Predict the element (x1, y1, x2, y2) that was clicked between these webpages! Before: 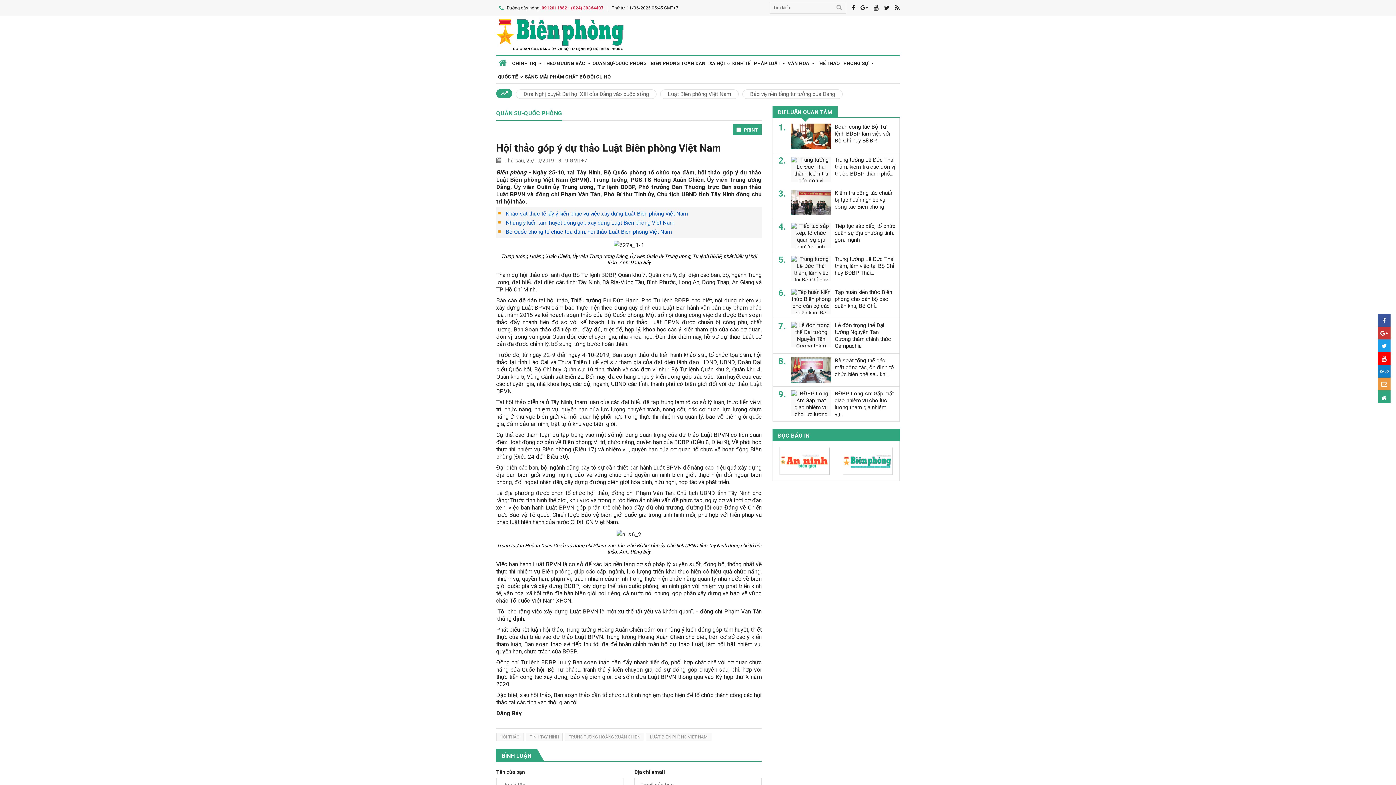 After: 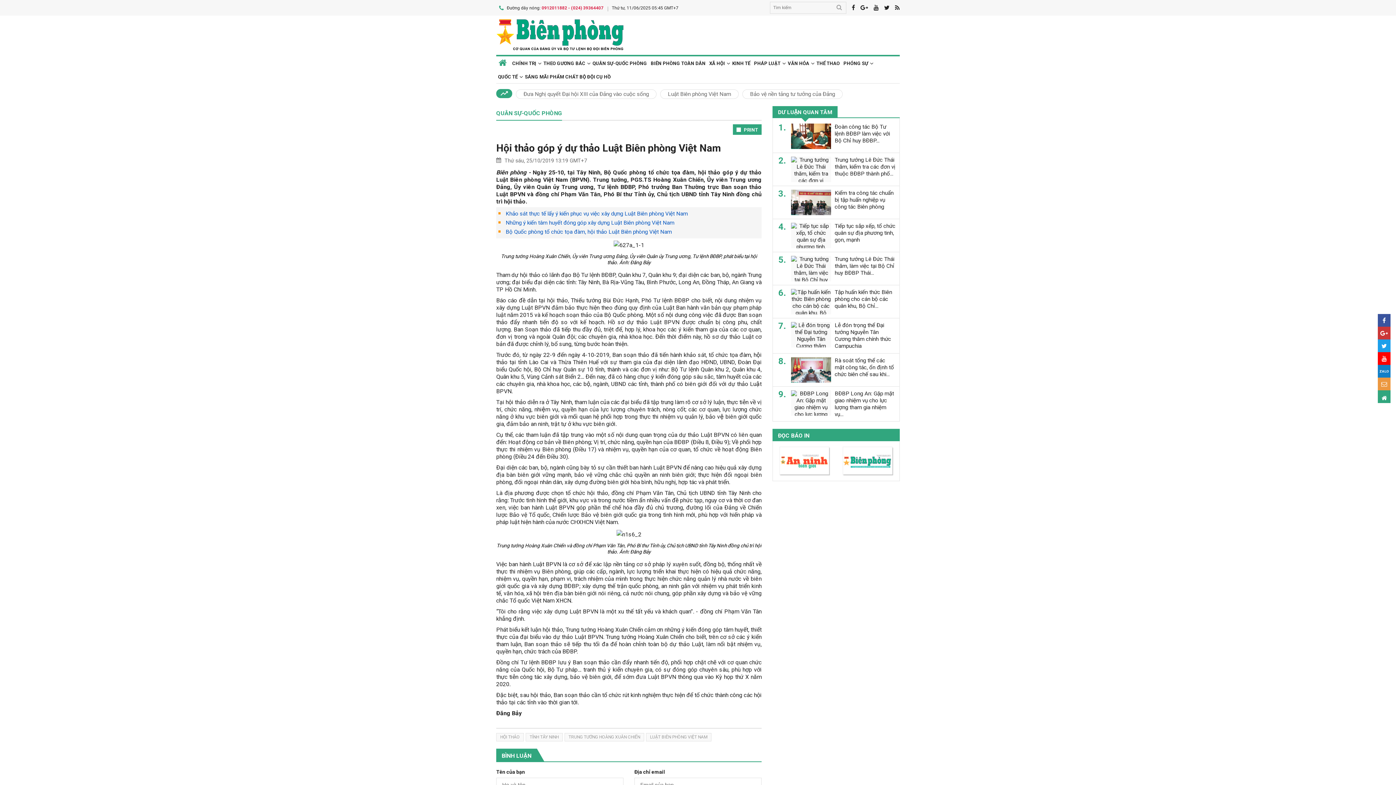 Action: bbox: (1378, 377, 1390, 390)